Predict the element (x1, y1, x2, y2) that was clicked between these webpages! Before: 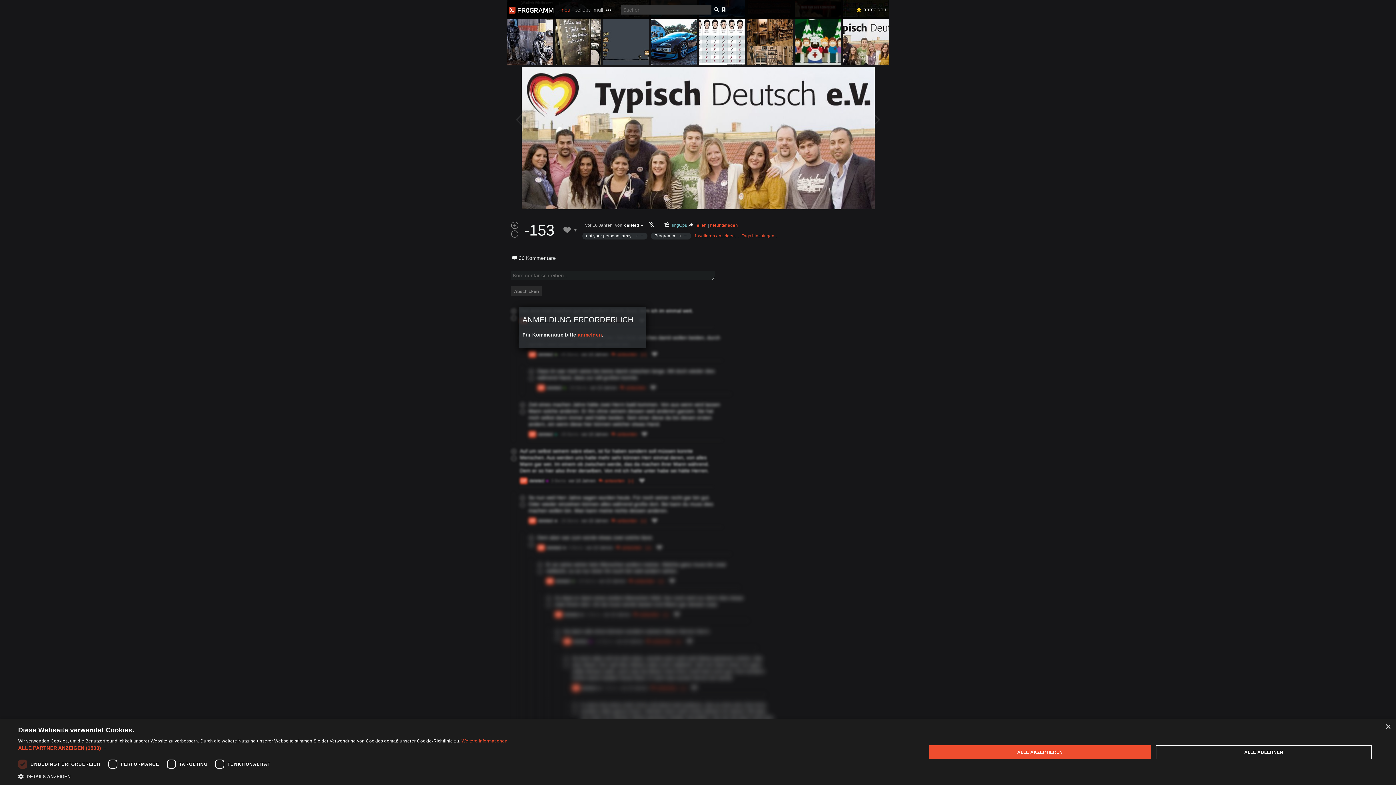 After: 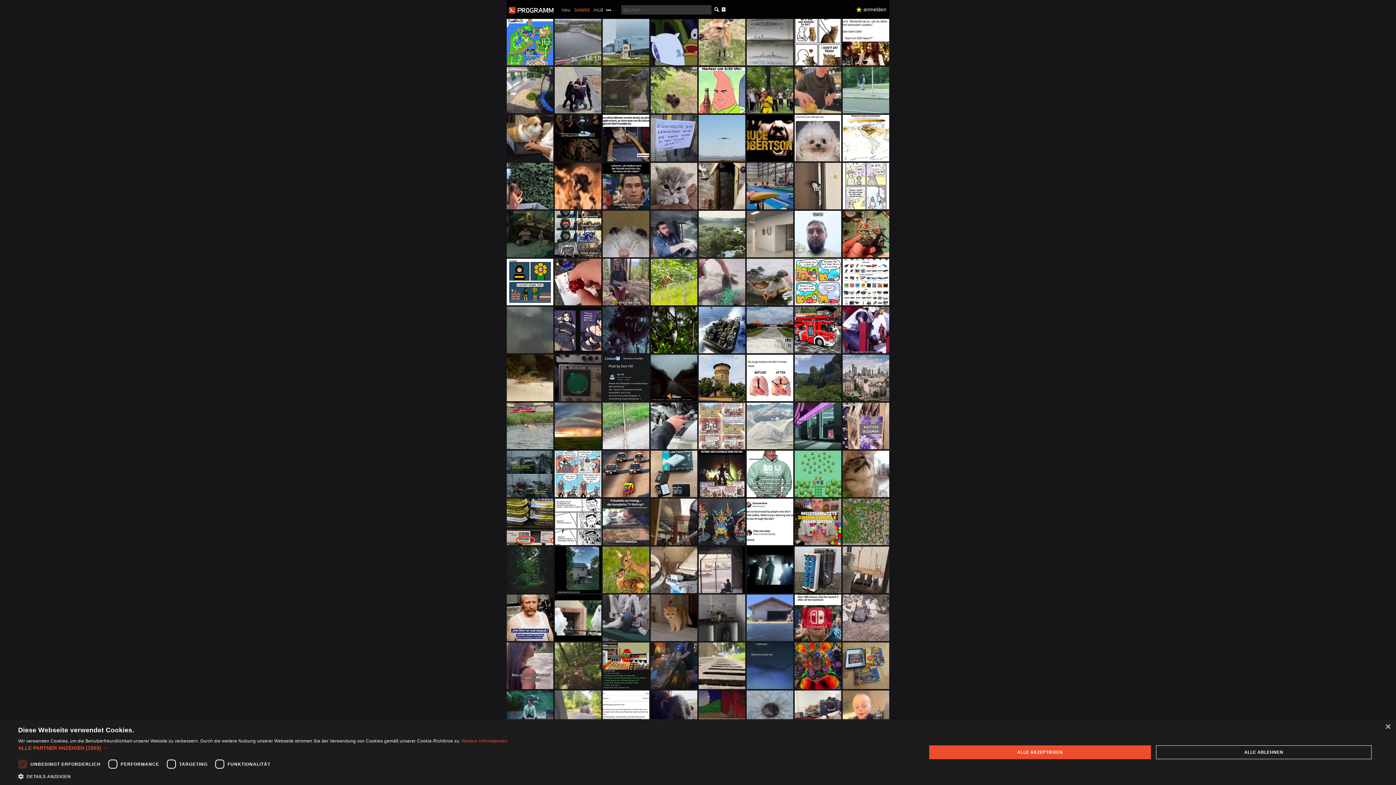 Action: label: beliebt bbox: (574, 6, 589, 13)